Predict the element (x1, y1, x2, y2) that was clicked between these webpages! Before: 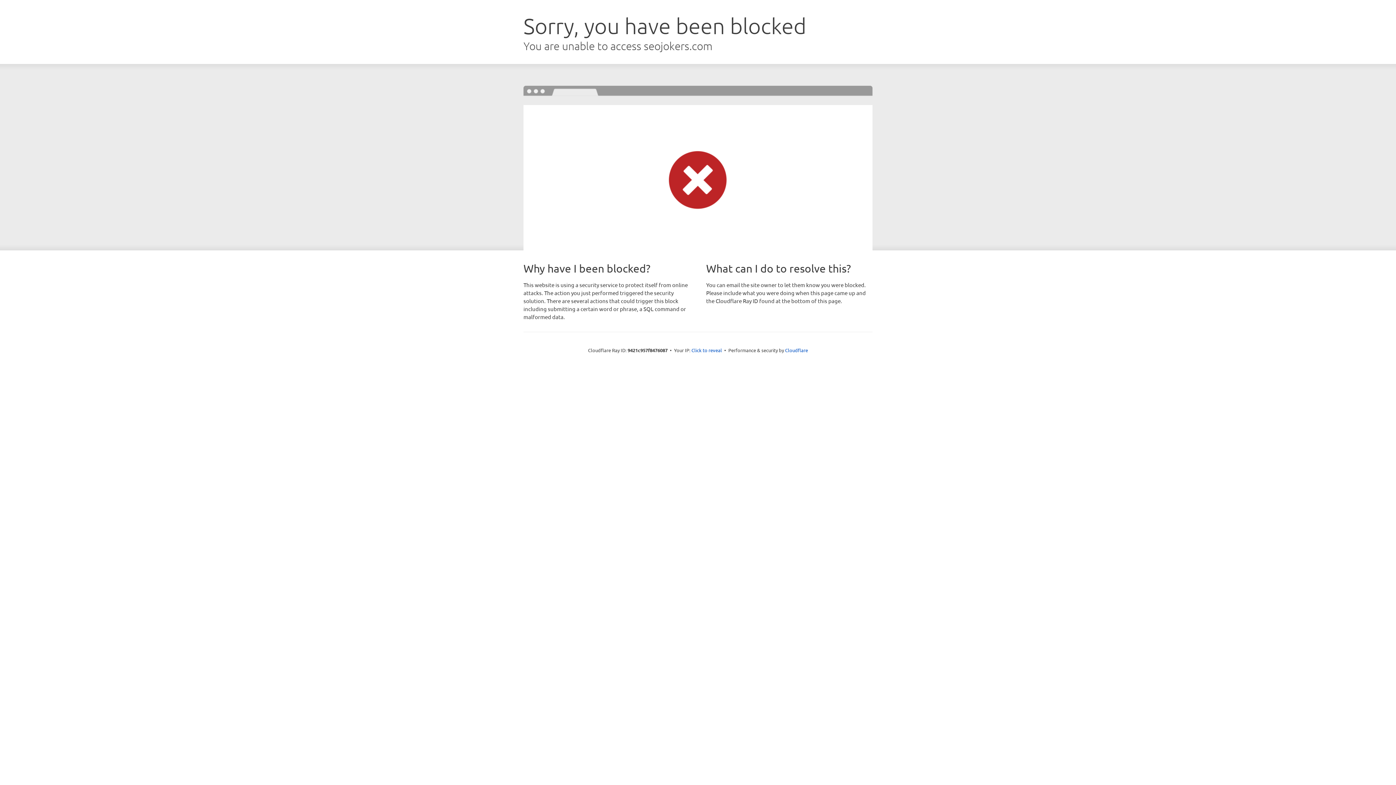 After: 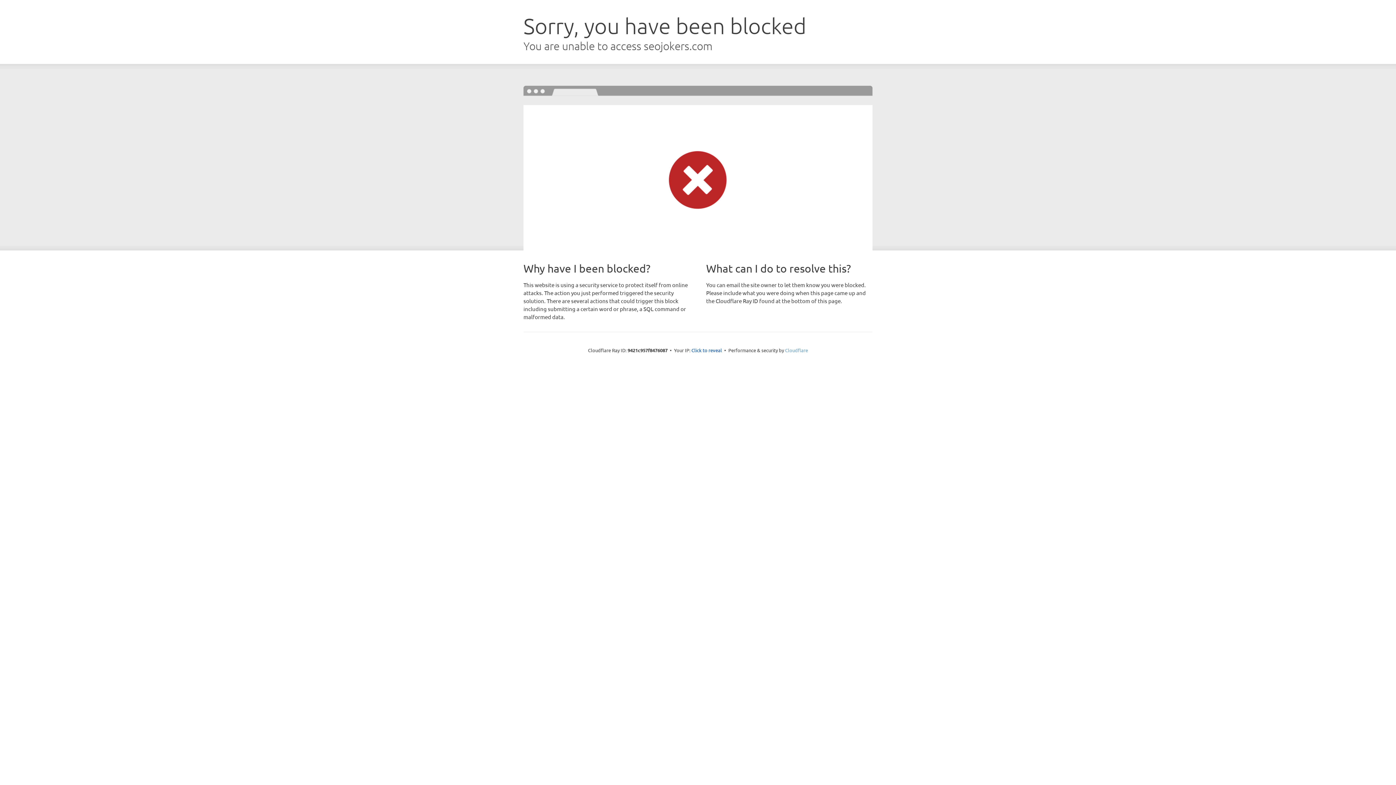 Action: bbox: (785, 347, 808, 353) label: Cloudflare